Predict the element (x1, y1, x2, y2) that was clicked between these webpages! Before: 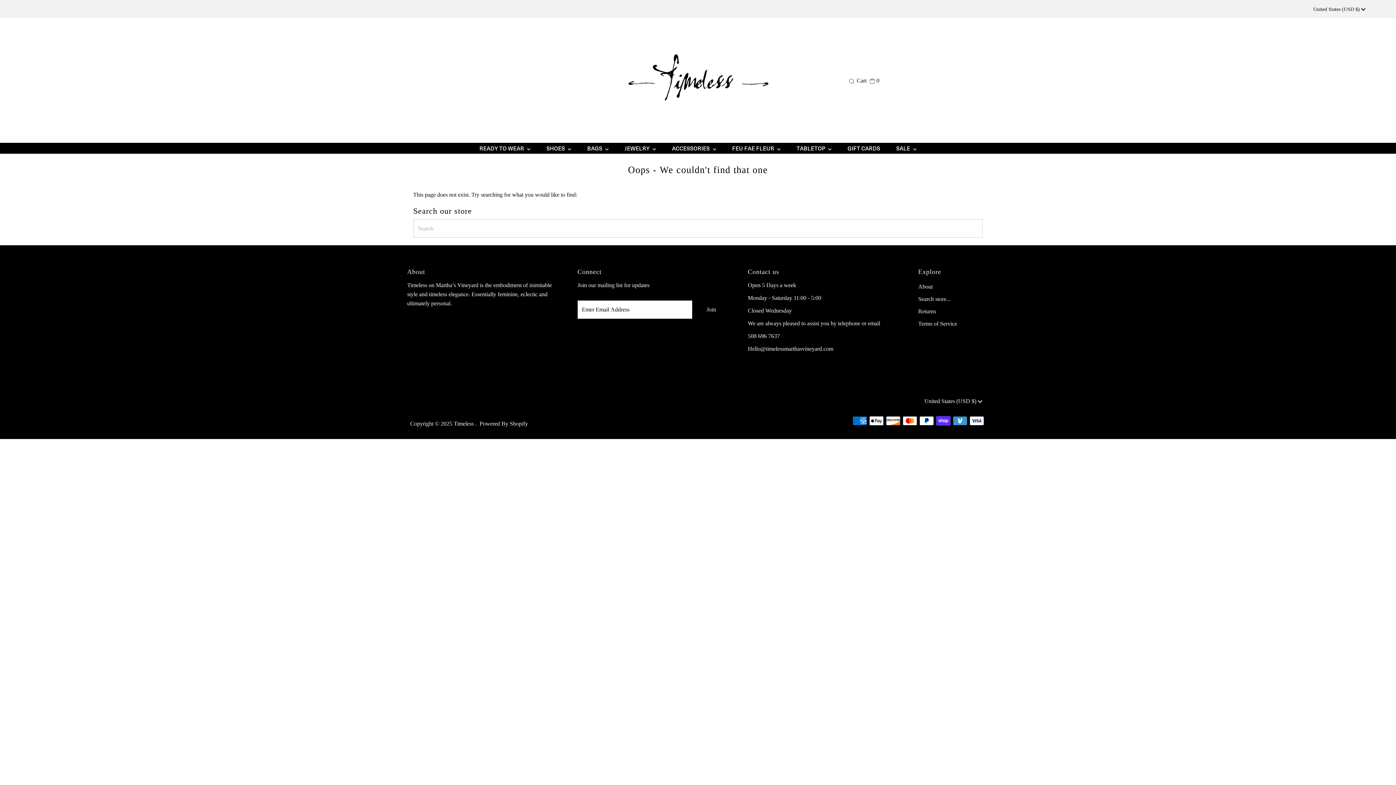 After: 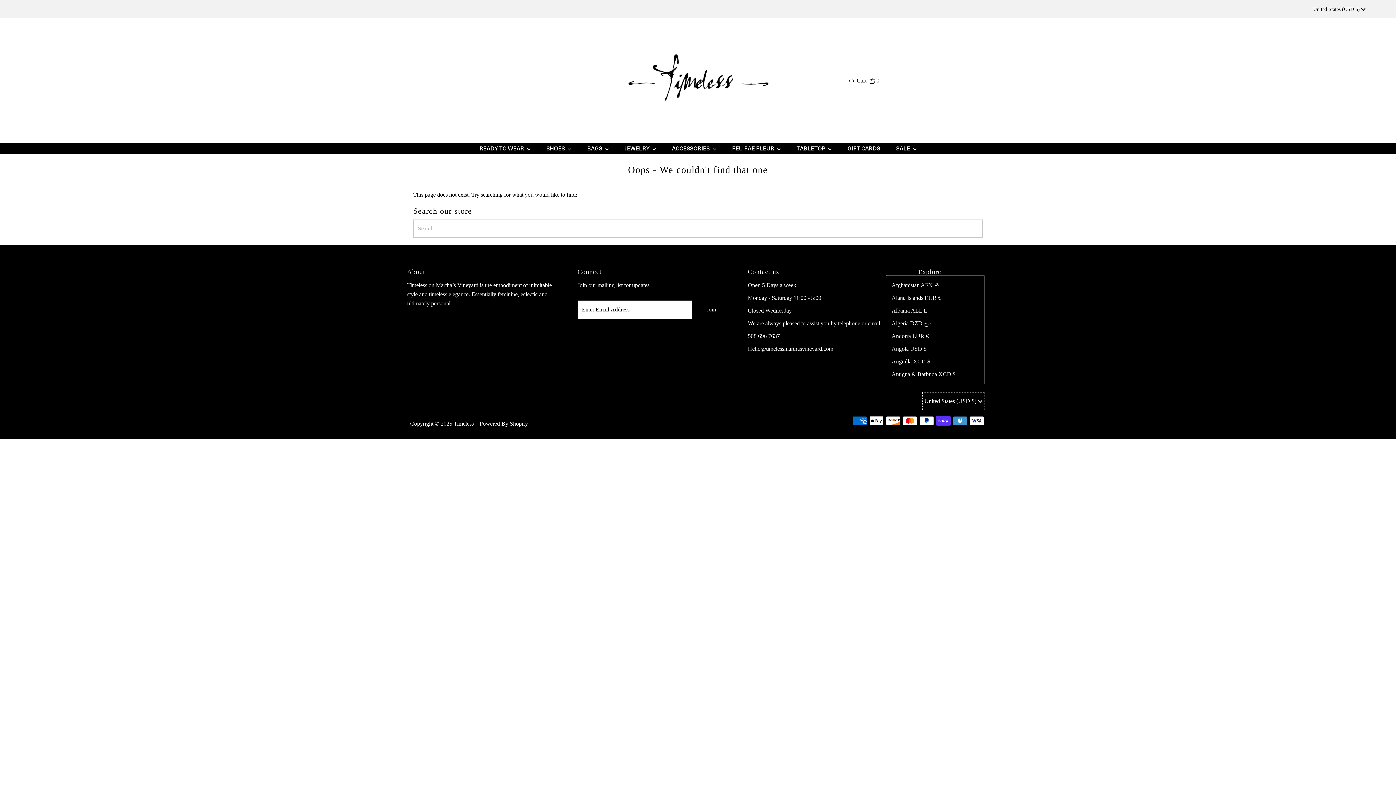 Action: bbox: (922, 392, 984, 410) label: United States (USD $) 